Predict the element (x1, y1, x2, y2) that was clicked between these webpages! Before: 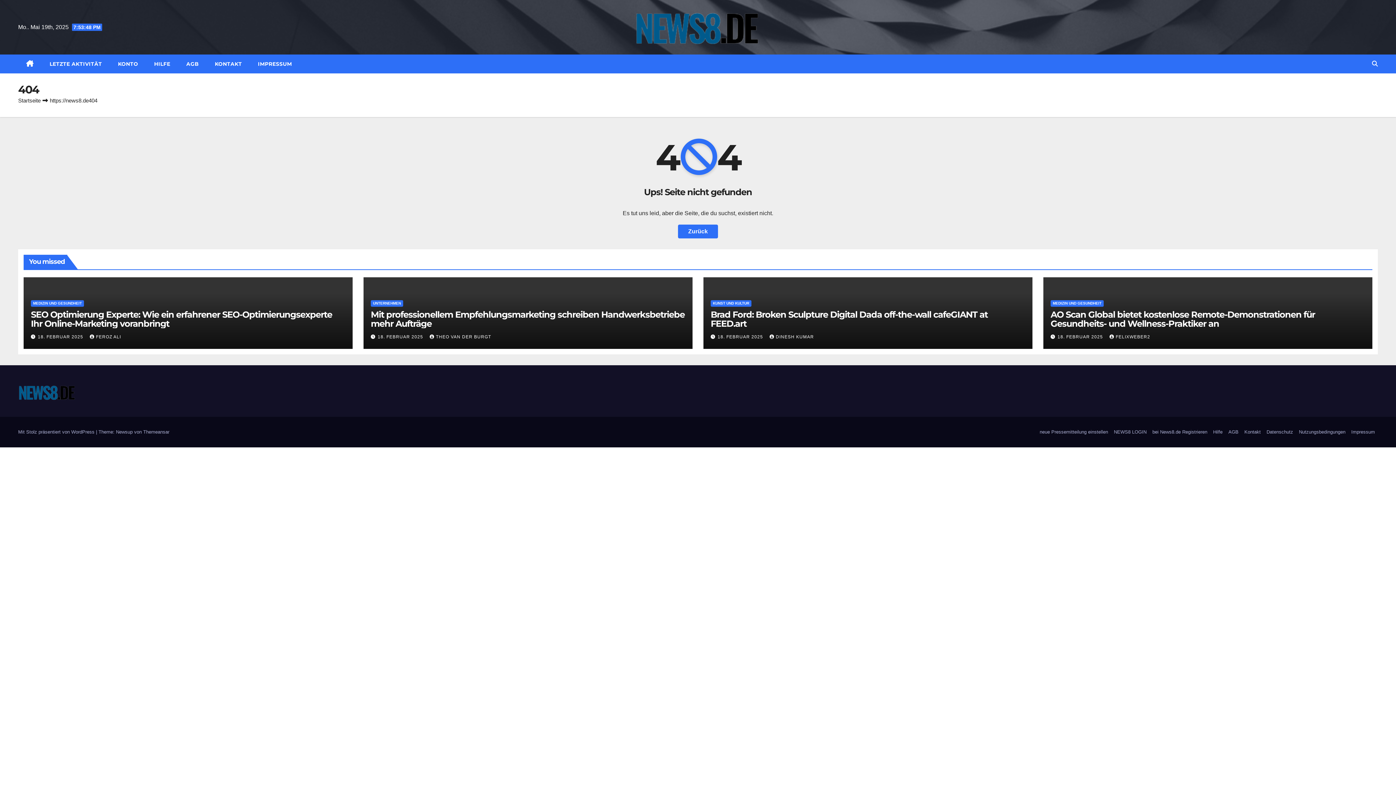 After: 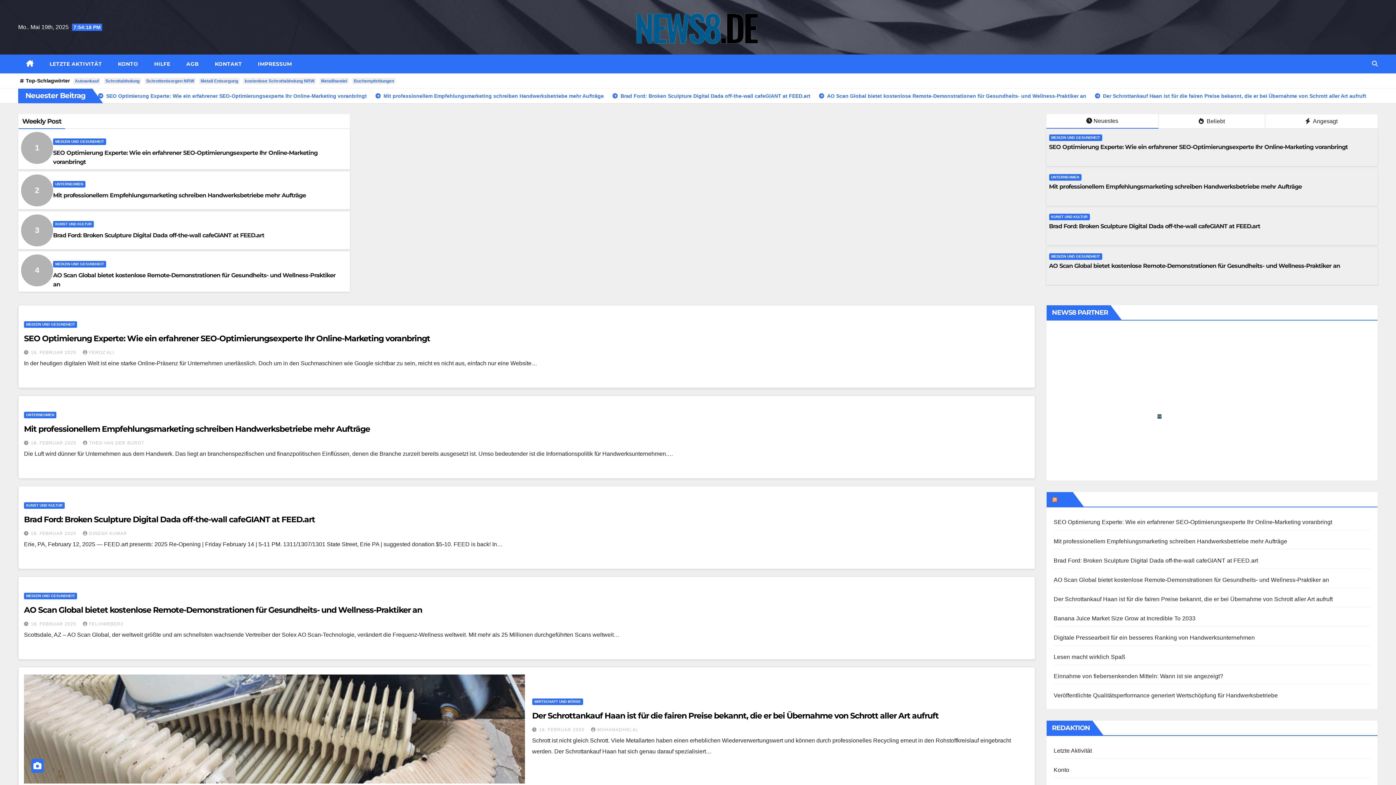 Action: bbox: (634, 12, 761, 45)